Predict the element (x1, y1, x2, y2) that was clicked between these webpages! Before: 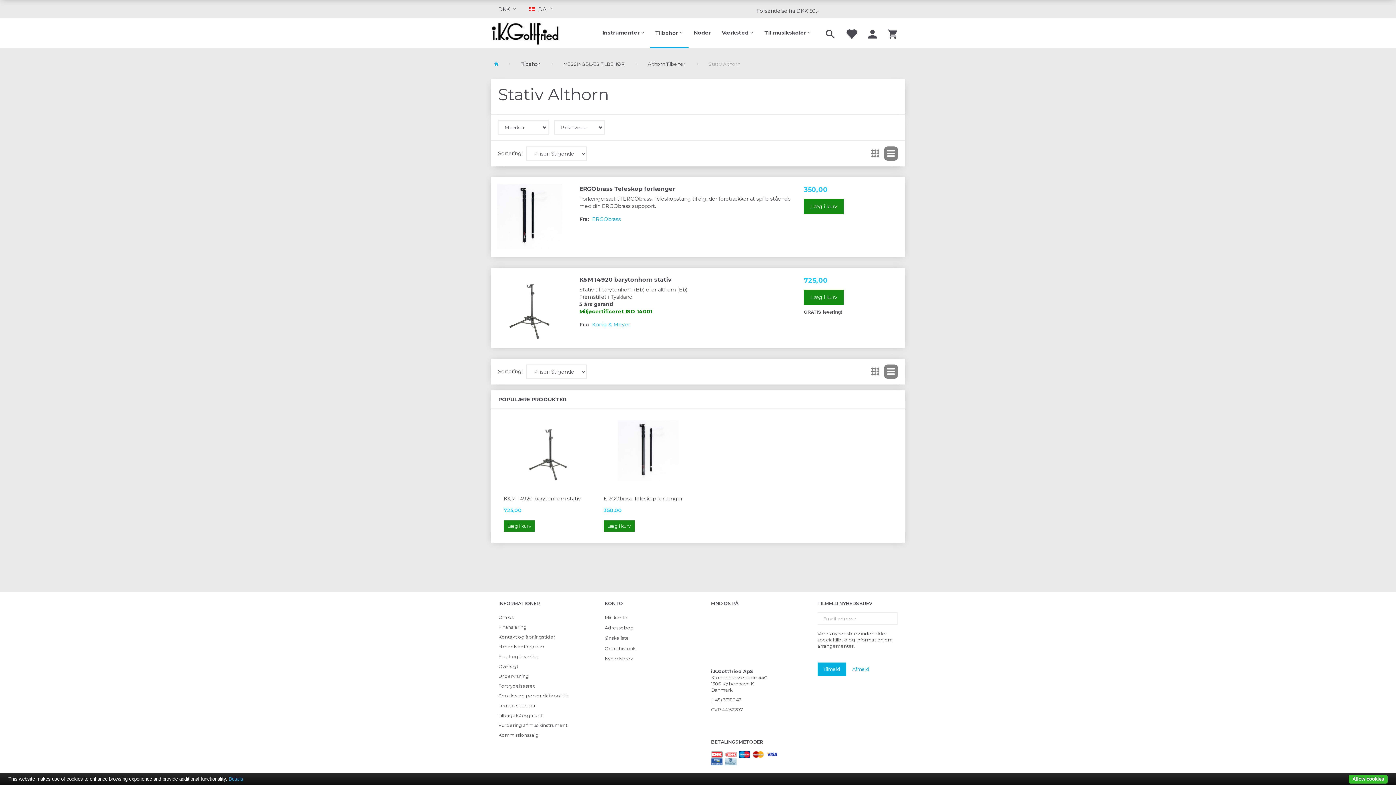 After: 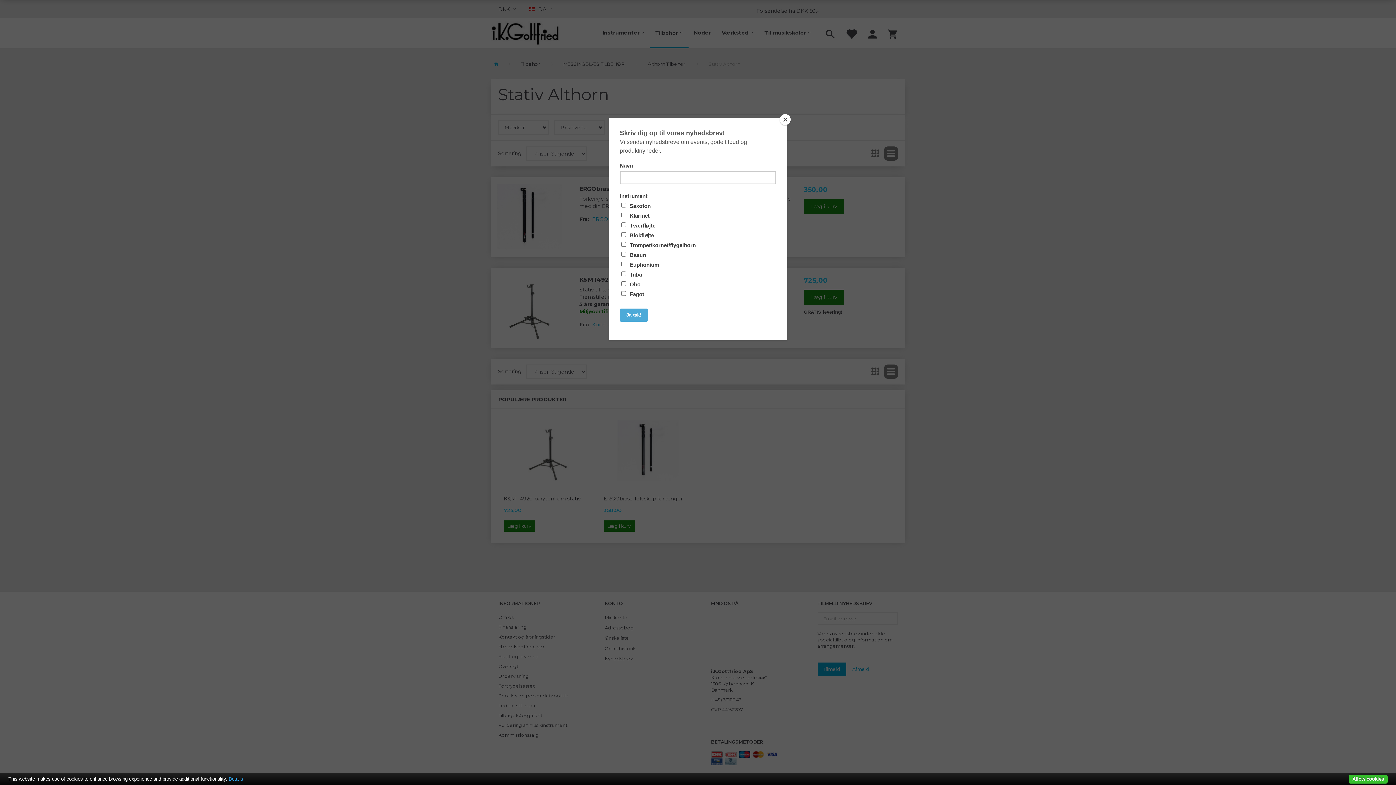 Action: bbox: (490, 0, 520, 17) label: DKK 